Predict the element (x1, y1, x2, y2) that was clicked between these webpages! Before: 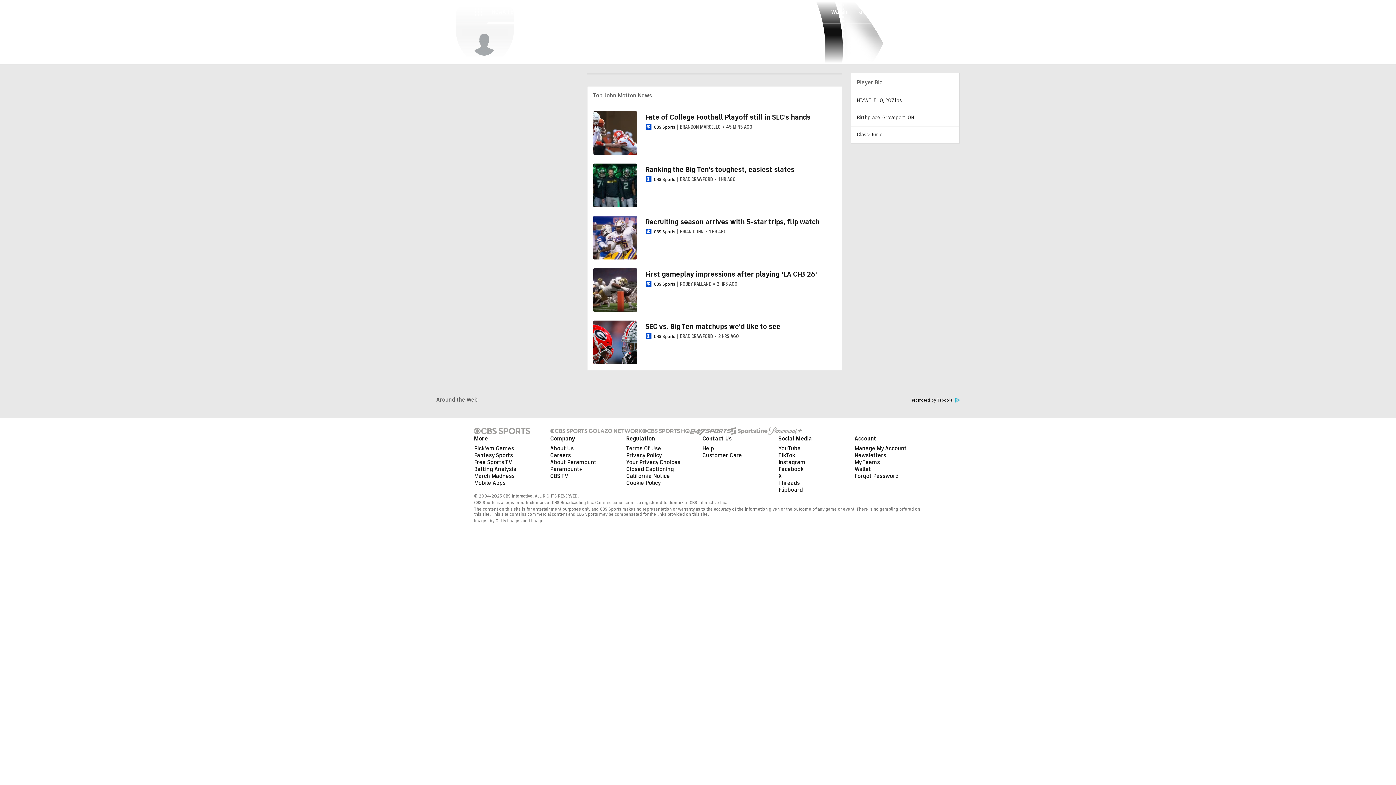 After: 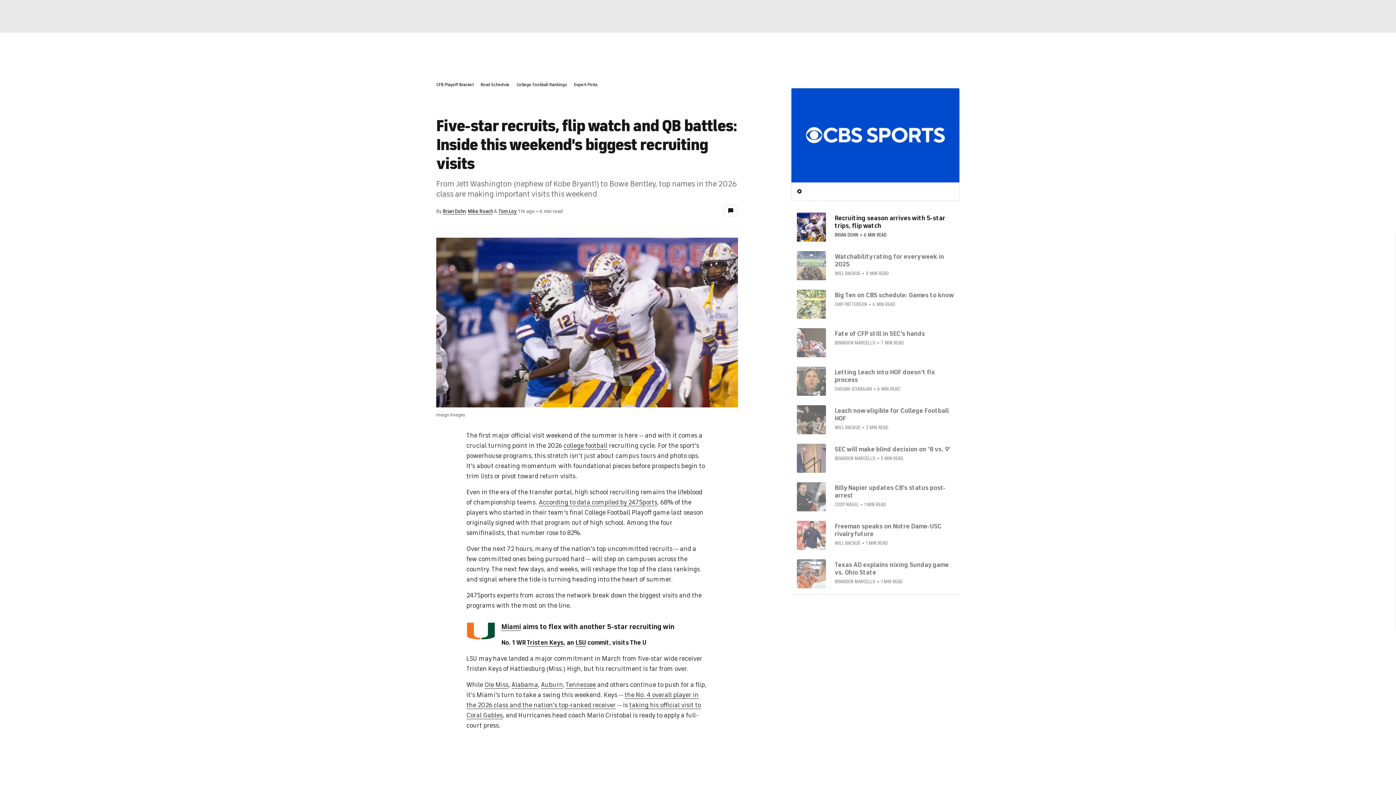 Action: bbox: (645, 217, 819, 226) label: Recruiting season arrives with 5-star trips, flip watch